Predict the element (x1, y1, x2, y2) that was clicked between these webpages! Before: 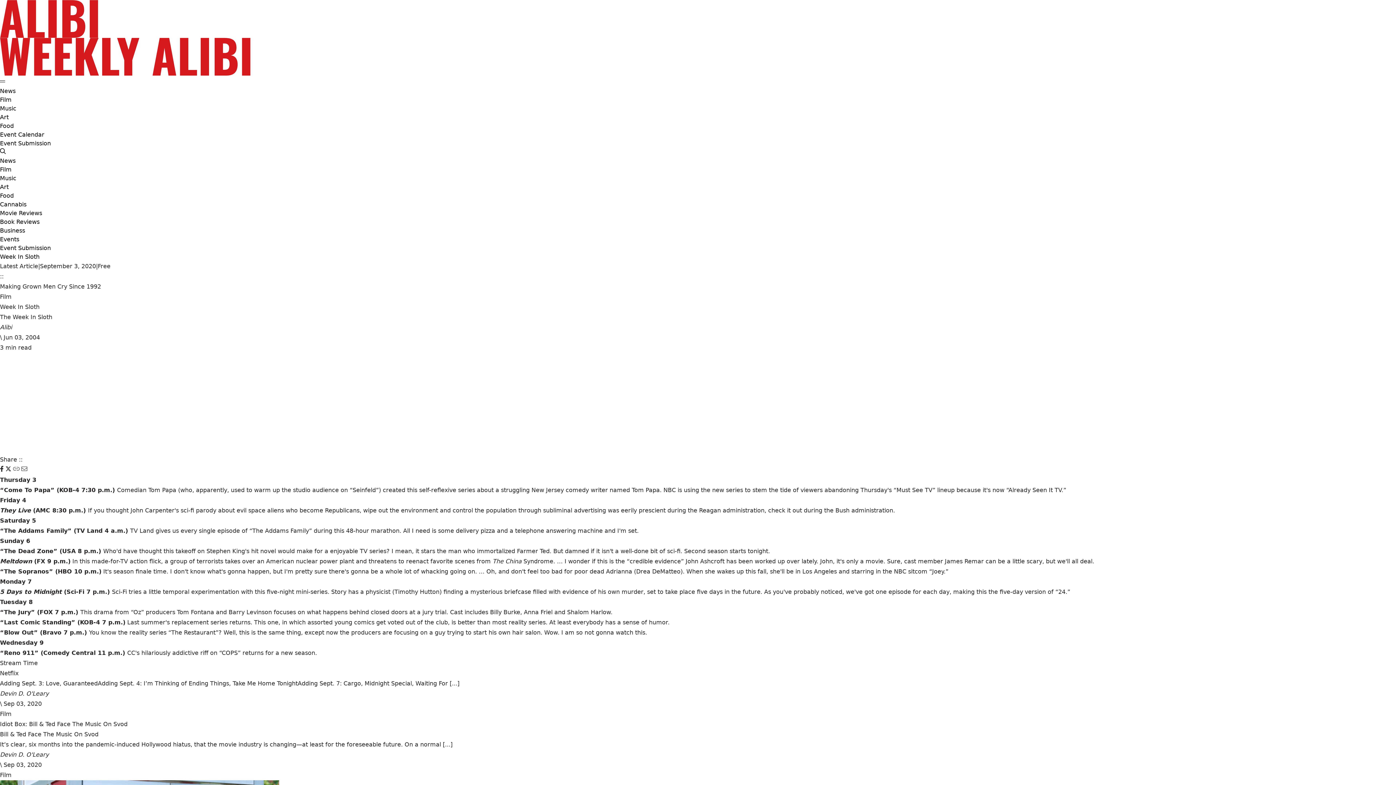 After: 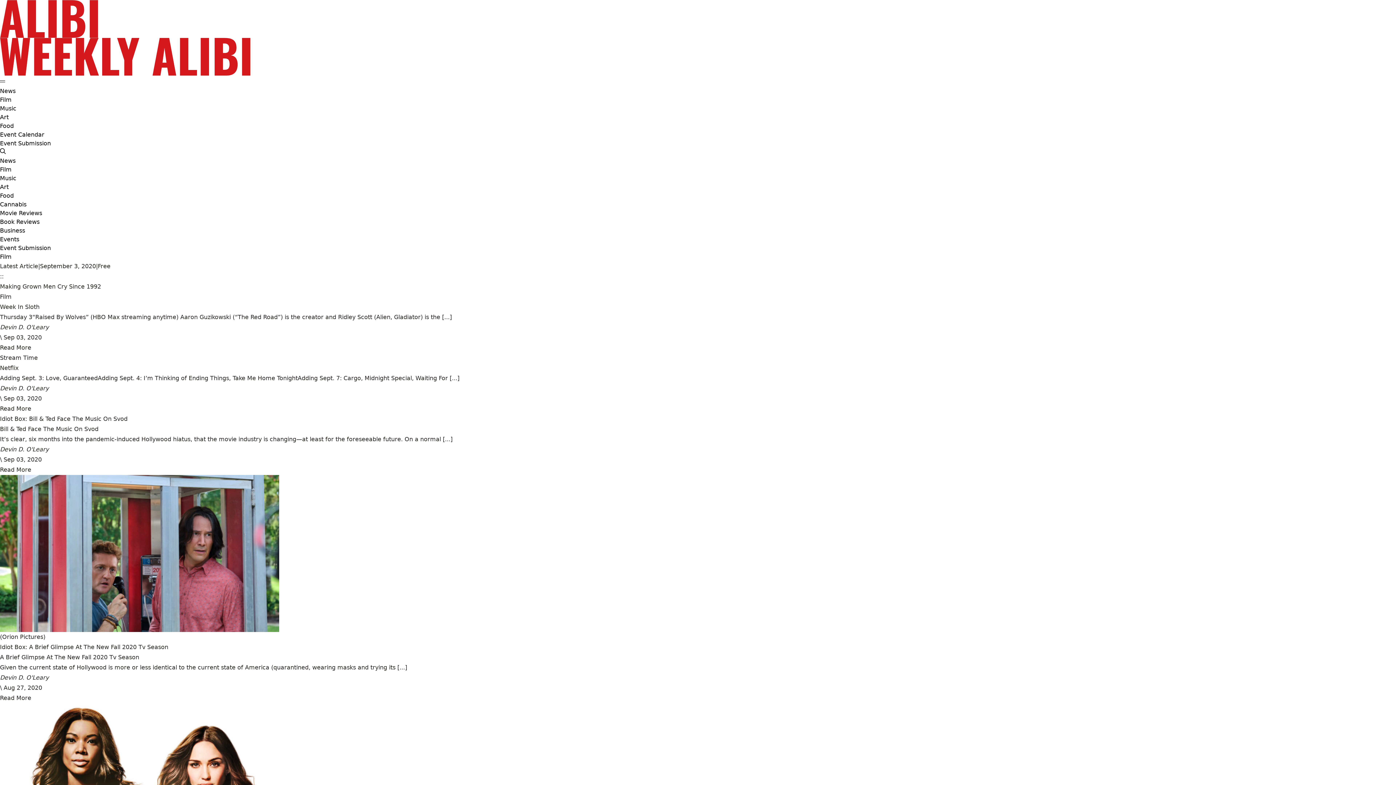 Action: label: Film bbox: (0, 770, 11, 780)